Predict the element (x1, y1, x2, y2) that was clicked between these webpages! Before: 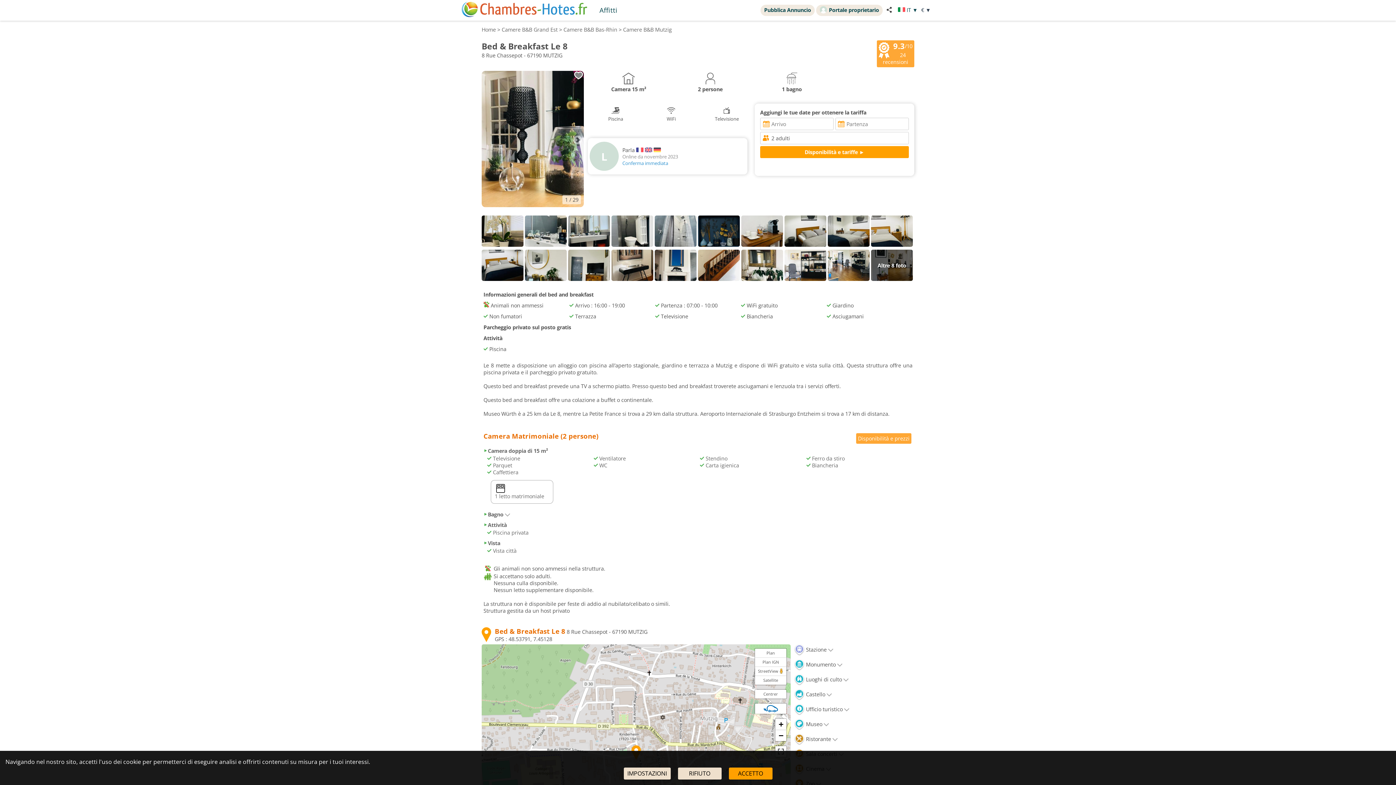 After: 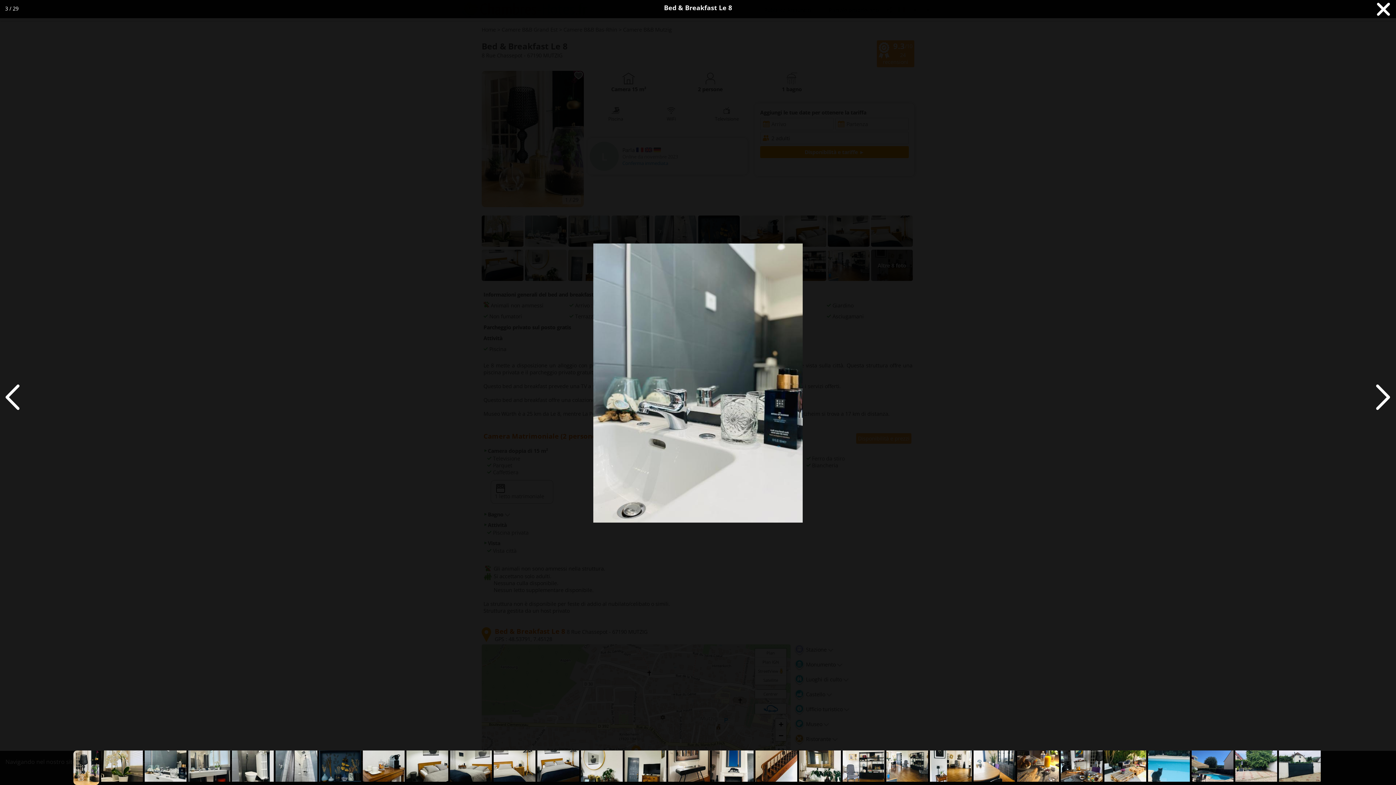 Action: bbox: (525, 242, 568, 249)